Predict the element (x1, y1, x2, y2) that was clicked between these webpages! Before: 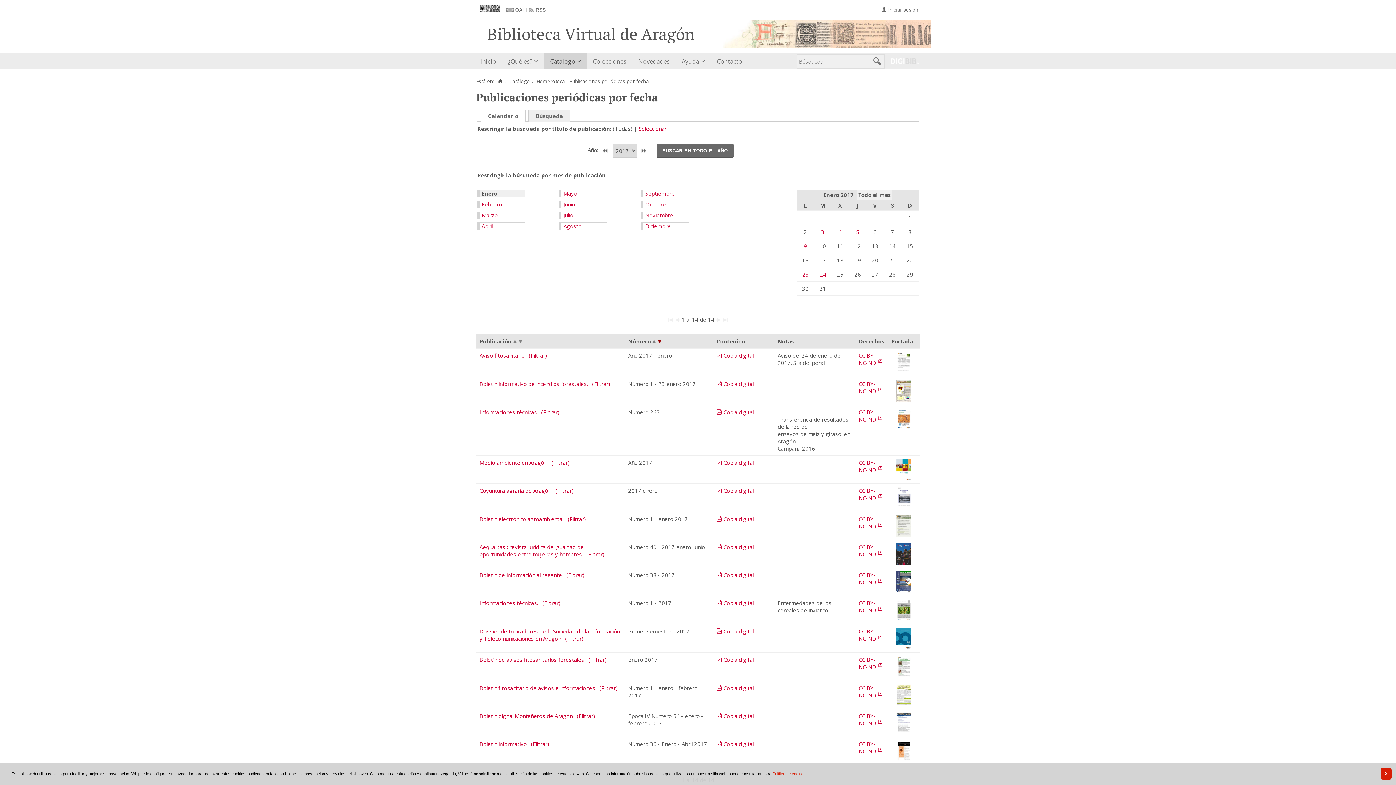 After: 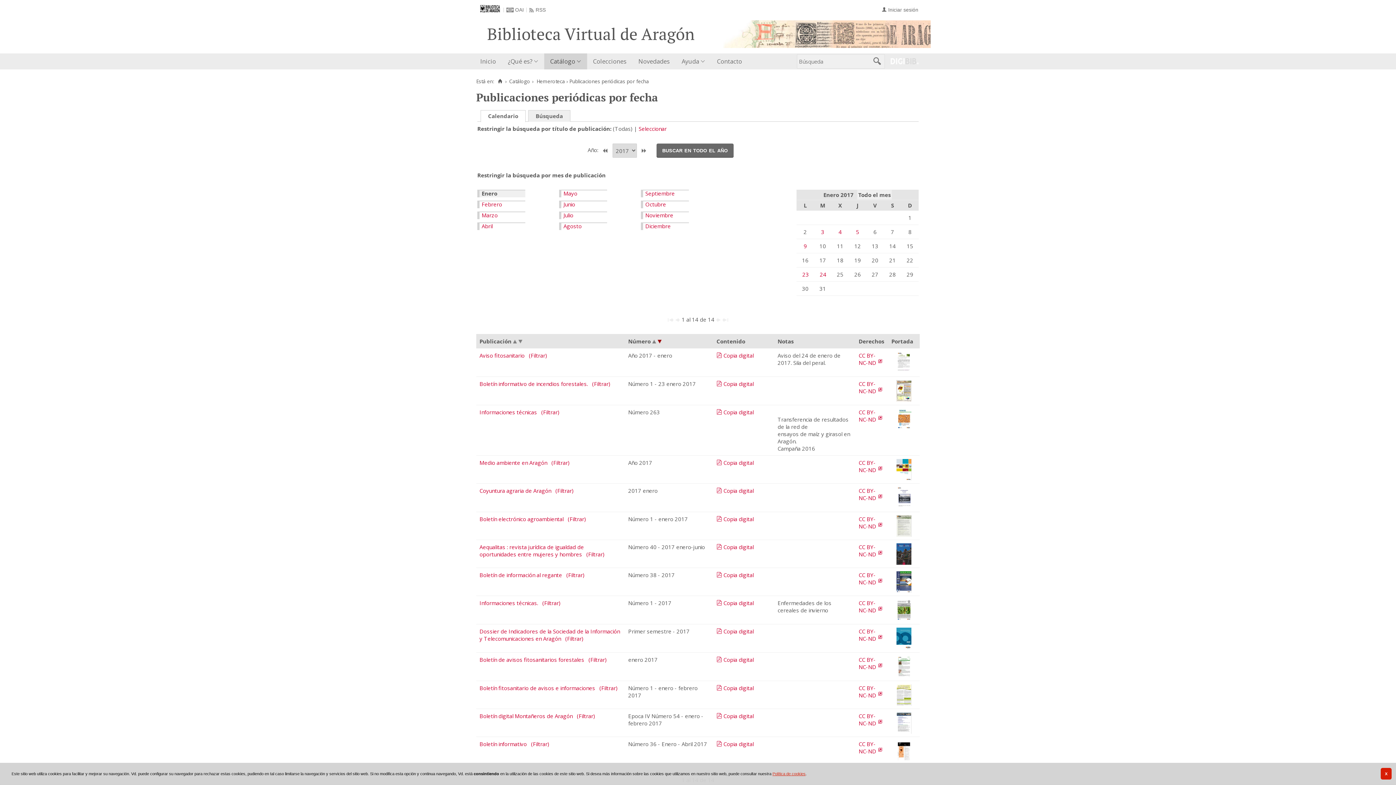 Action: bbox: (891, 380, 916, 401)